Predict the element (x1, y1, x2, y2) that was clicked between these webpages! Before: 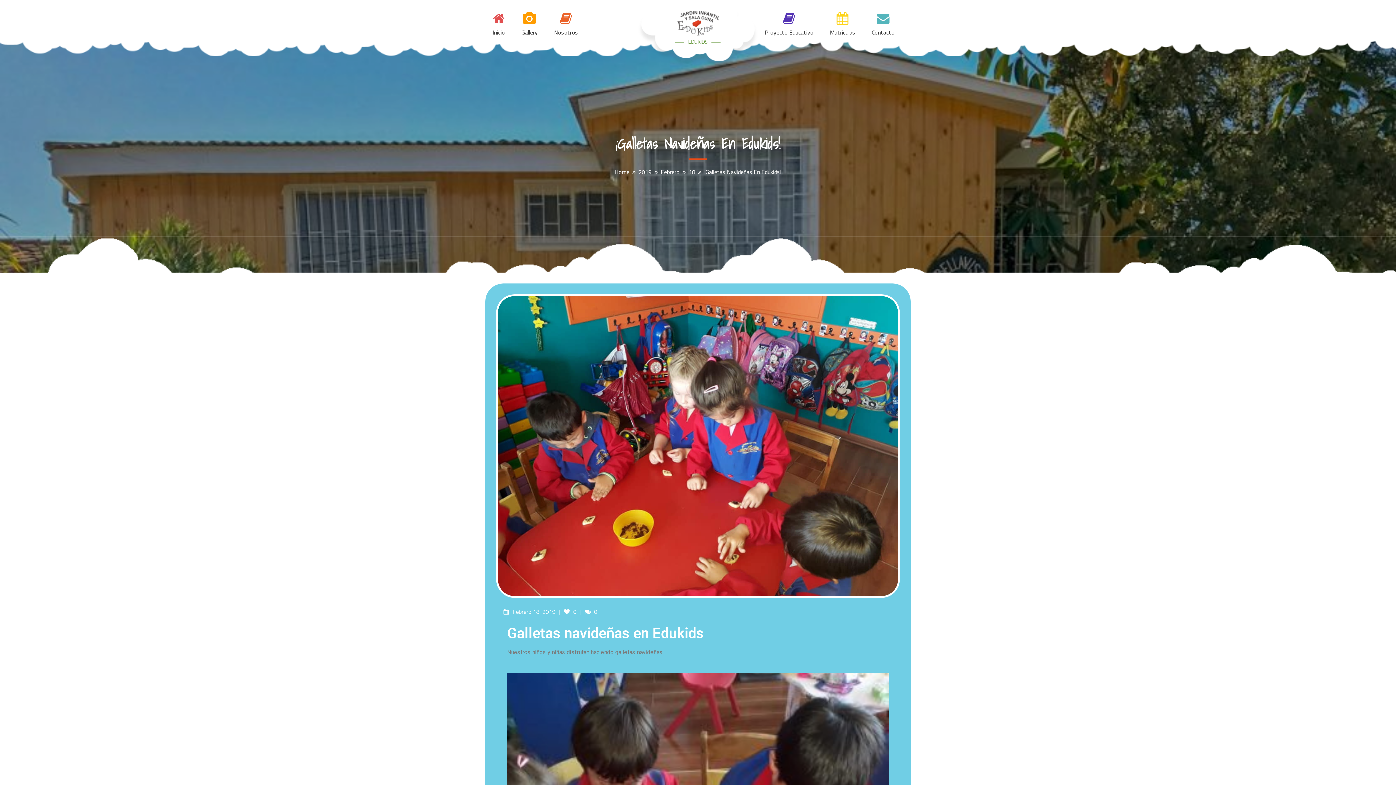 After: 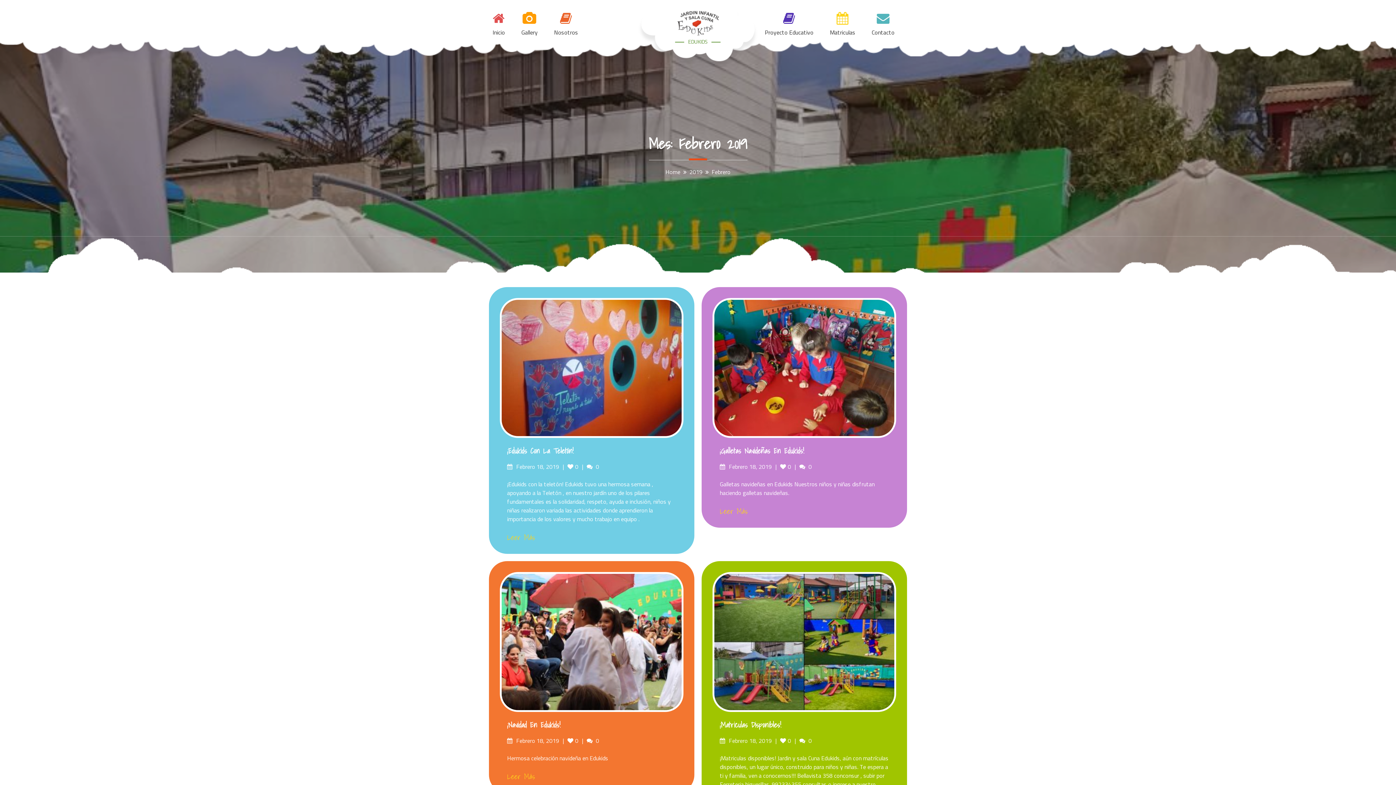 Action: label: Febrero bbox: (660, 167, 679, 176)